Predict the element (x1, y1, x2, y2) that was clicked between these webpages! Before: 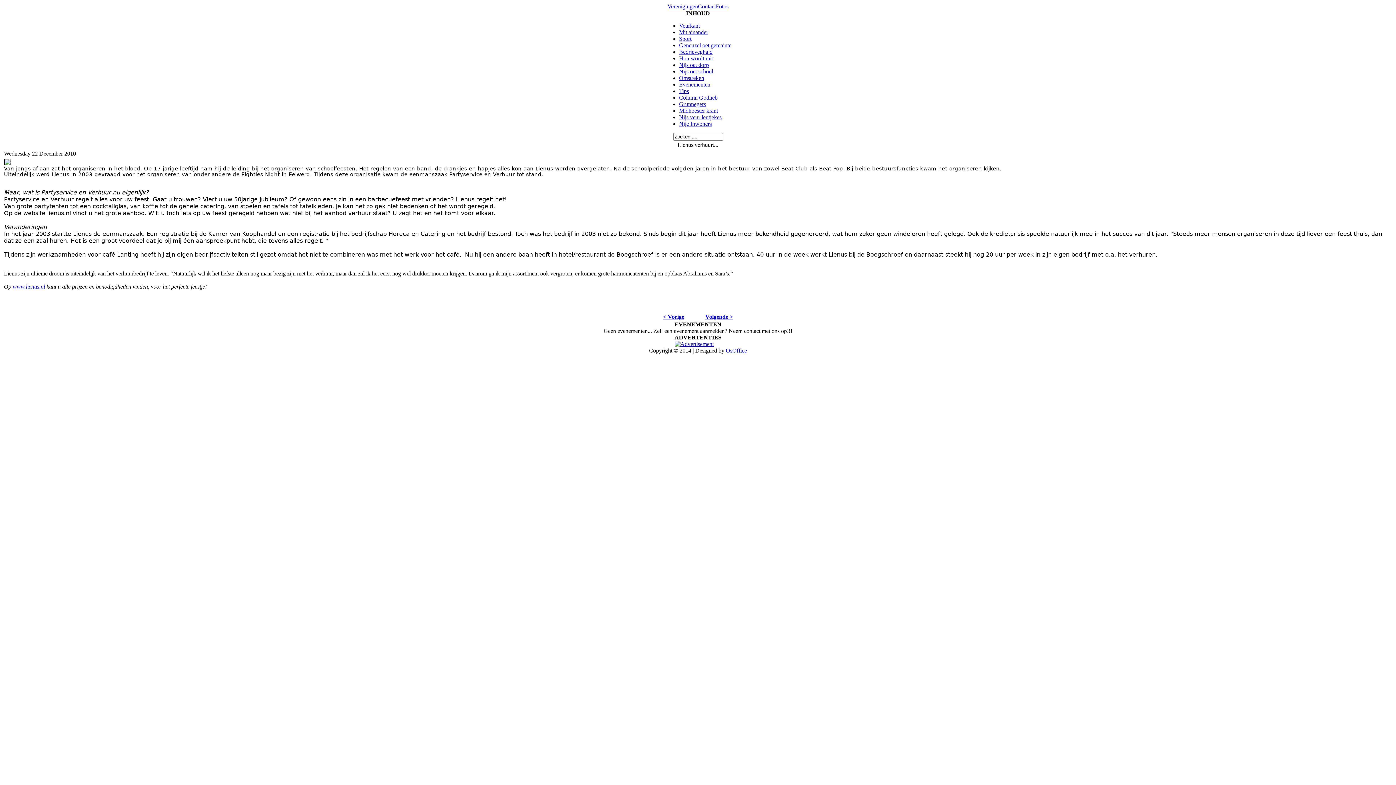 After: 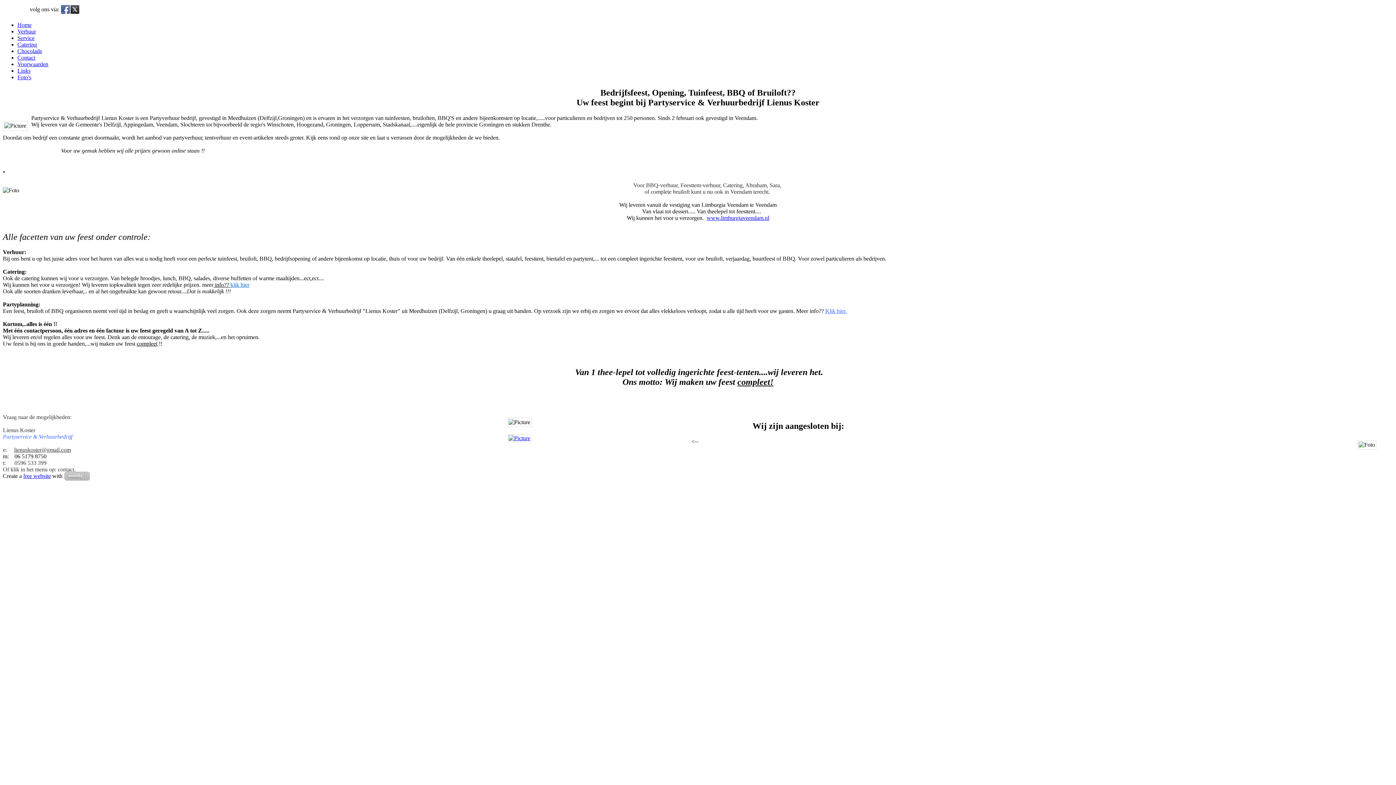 Action: bbox: (12, 283, 45, 289) label: www.lienus.nl